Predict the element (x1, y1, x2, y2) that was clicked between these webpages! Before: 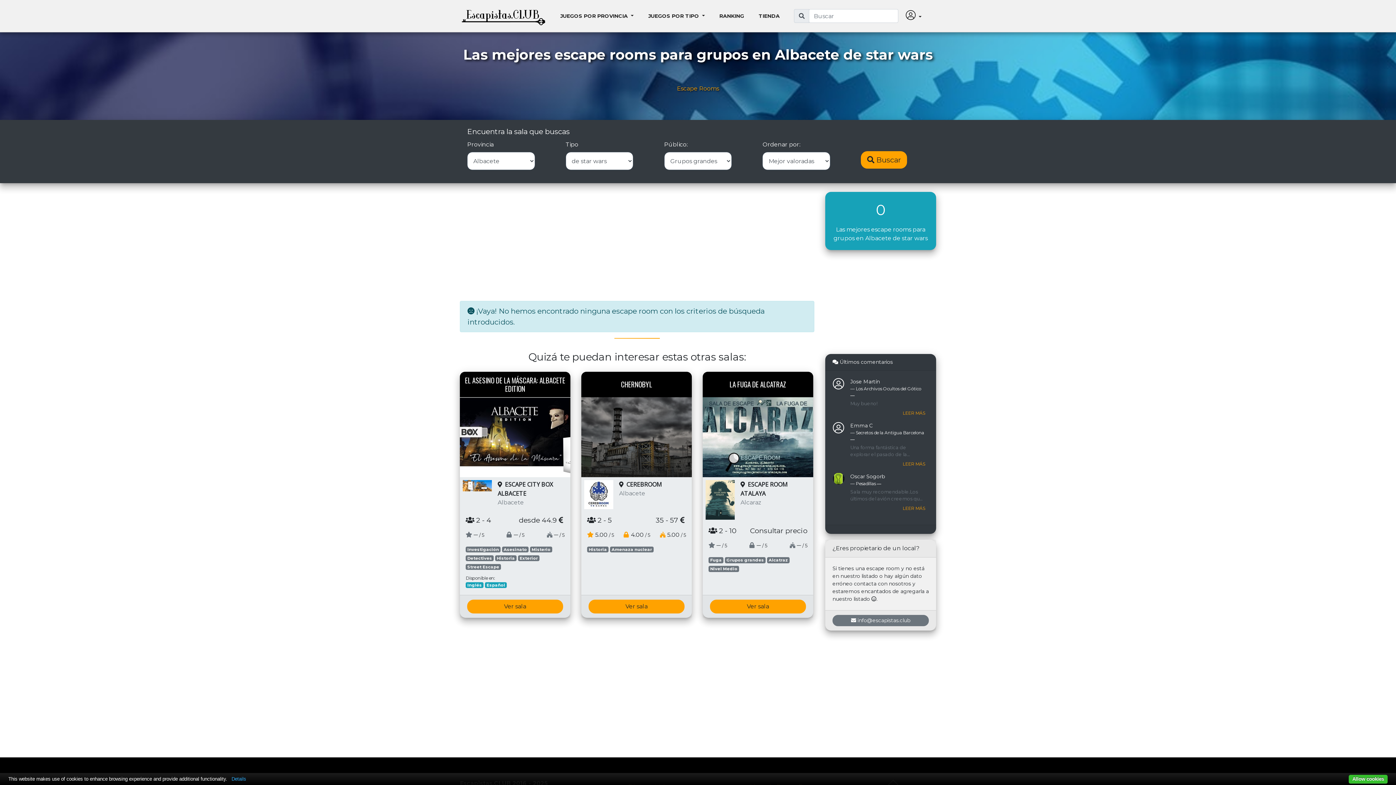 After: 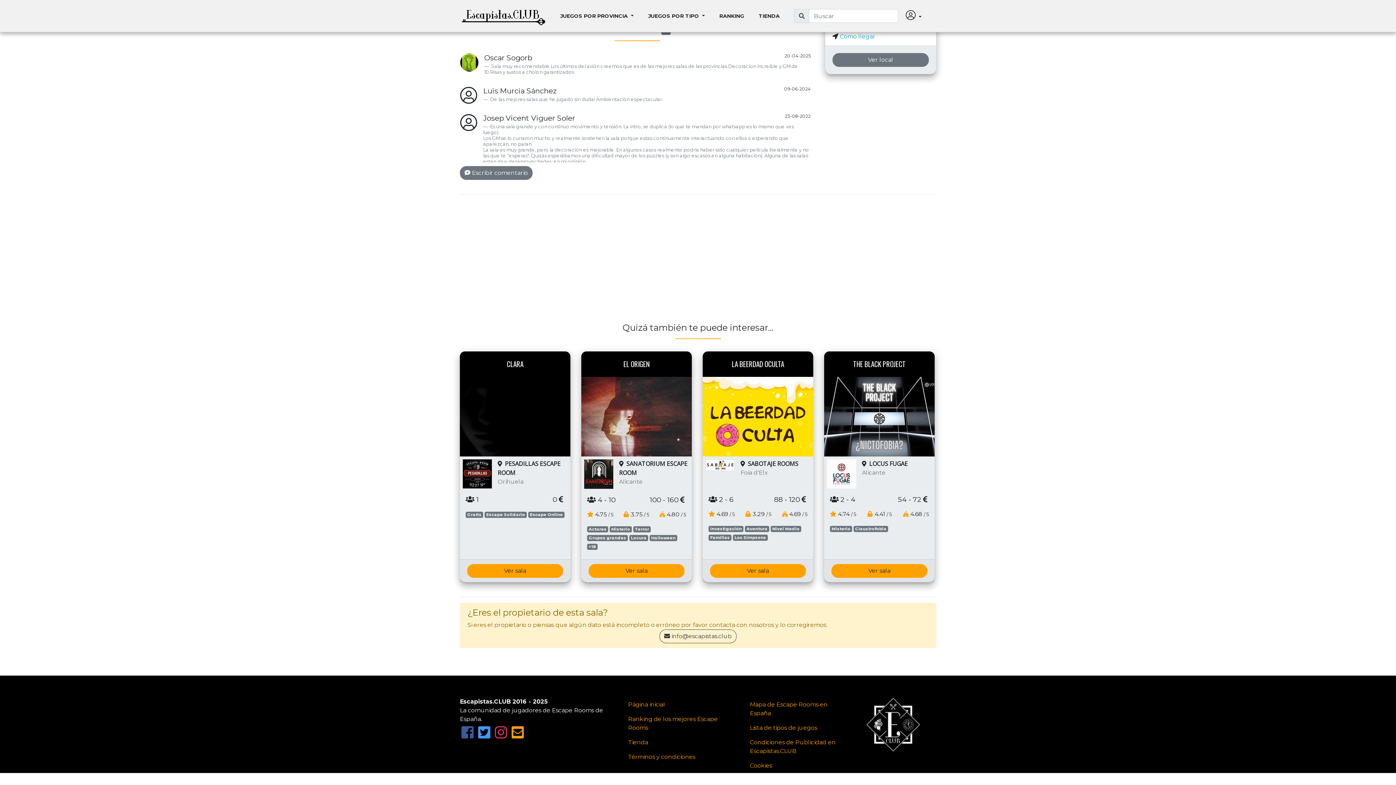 Action: label: LEER MÁS bbox: (902, 505, 925, 511)